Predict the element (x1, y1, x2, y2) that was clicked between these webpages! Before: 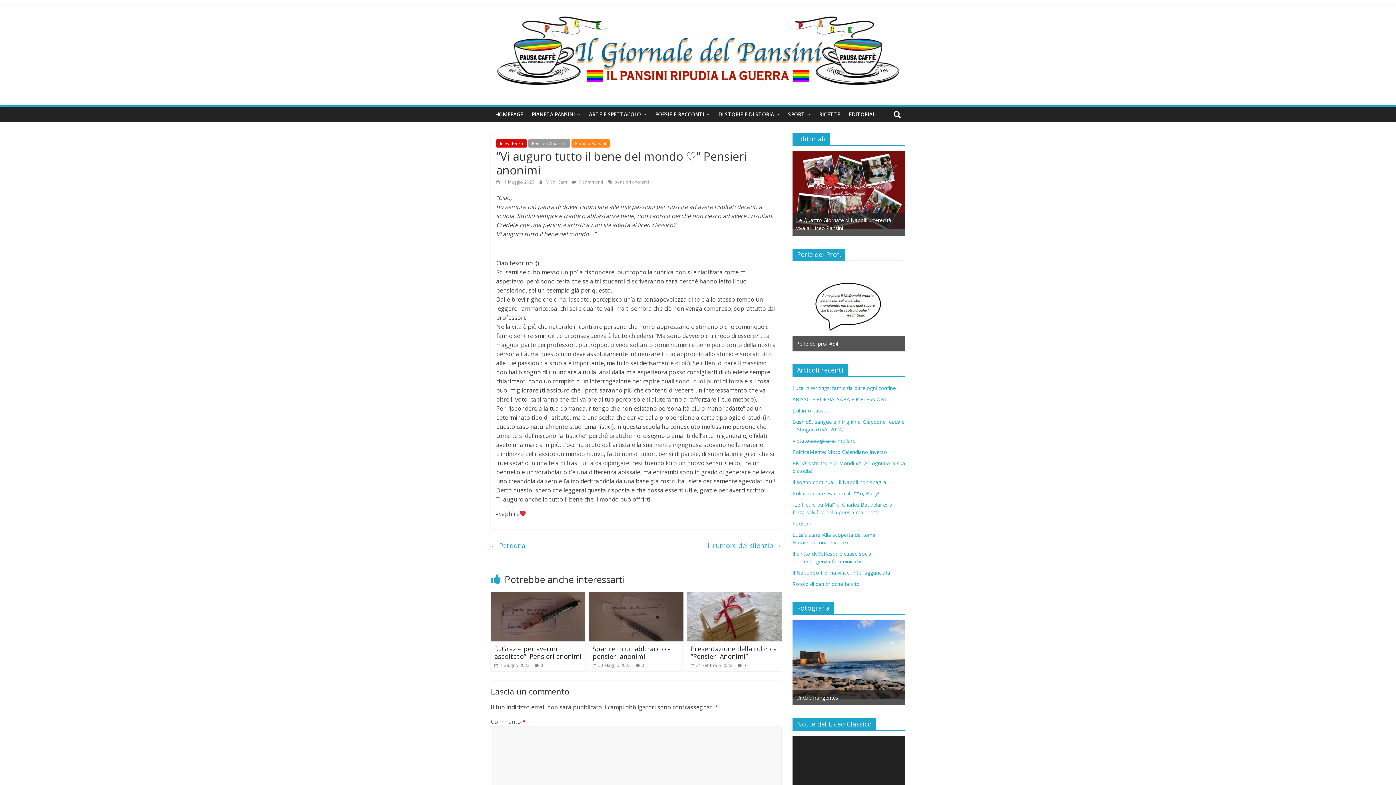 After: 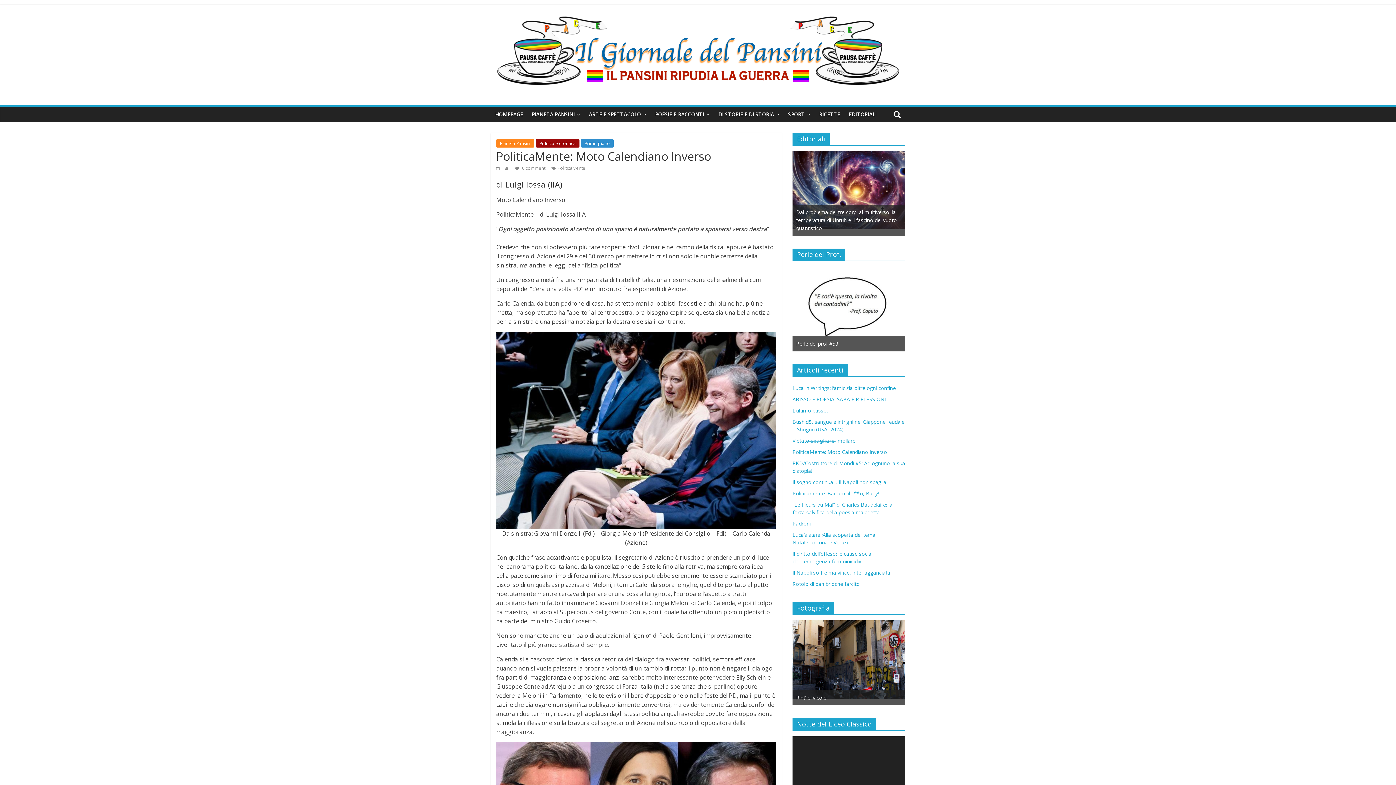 Action: label: PoliticaMente: Moto Calendiano Inverso bbox: (792, 448, 887, 455)